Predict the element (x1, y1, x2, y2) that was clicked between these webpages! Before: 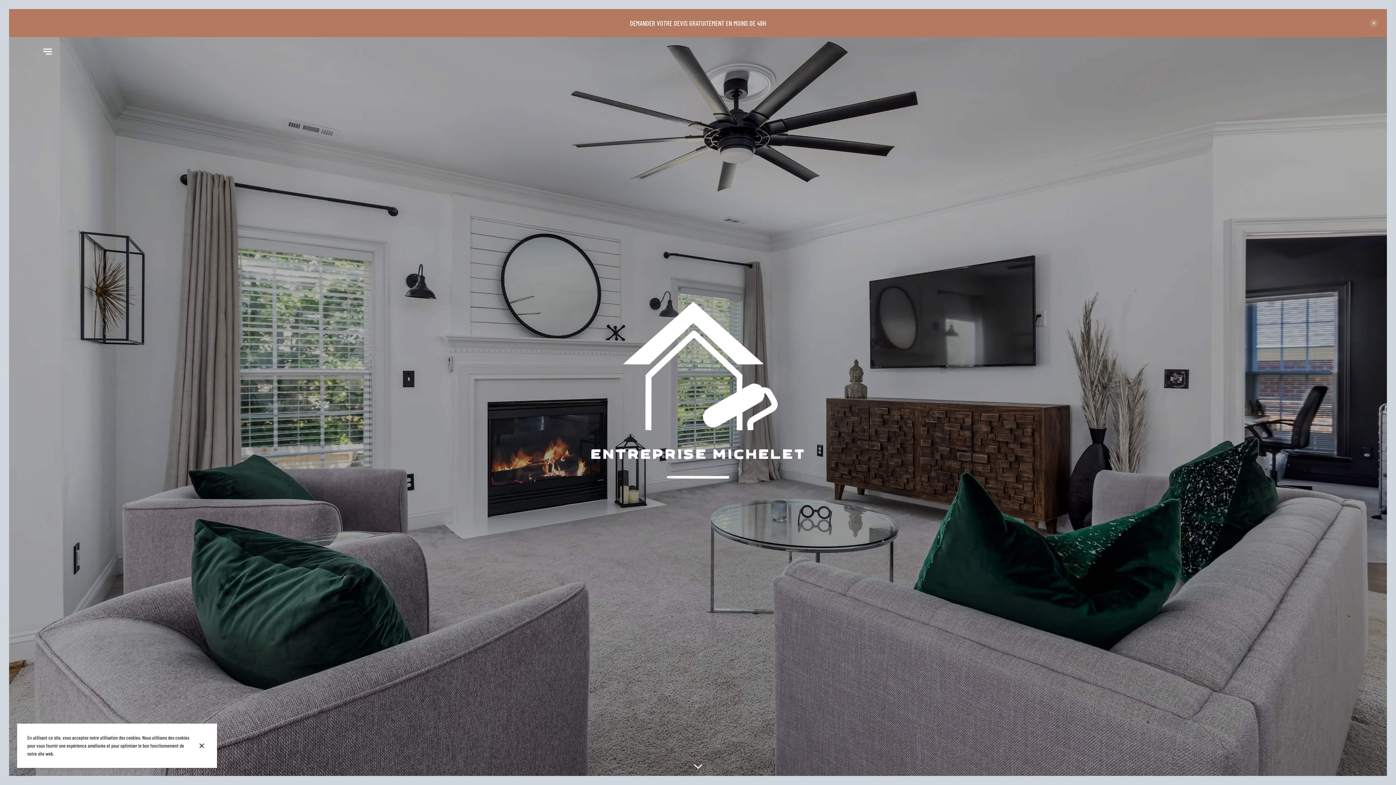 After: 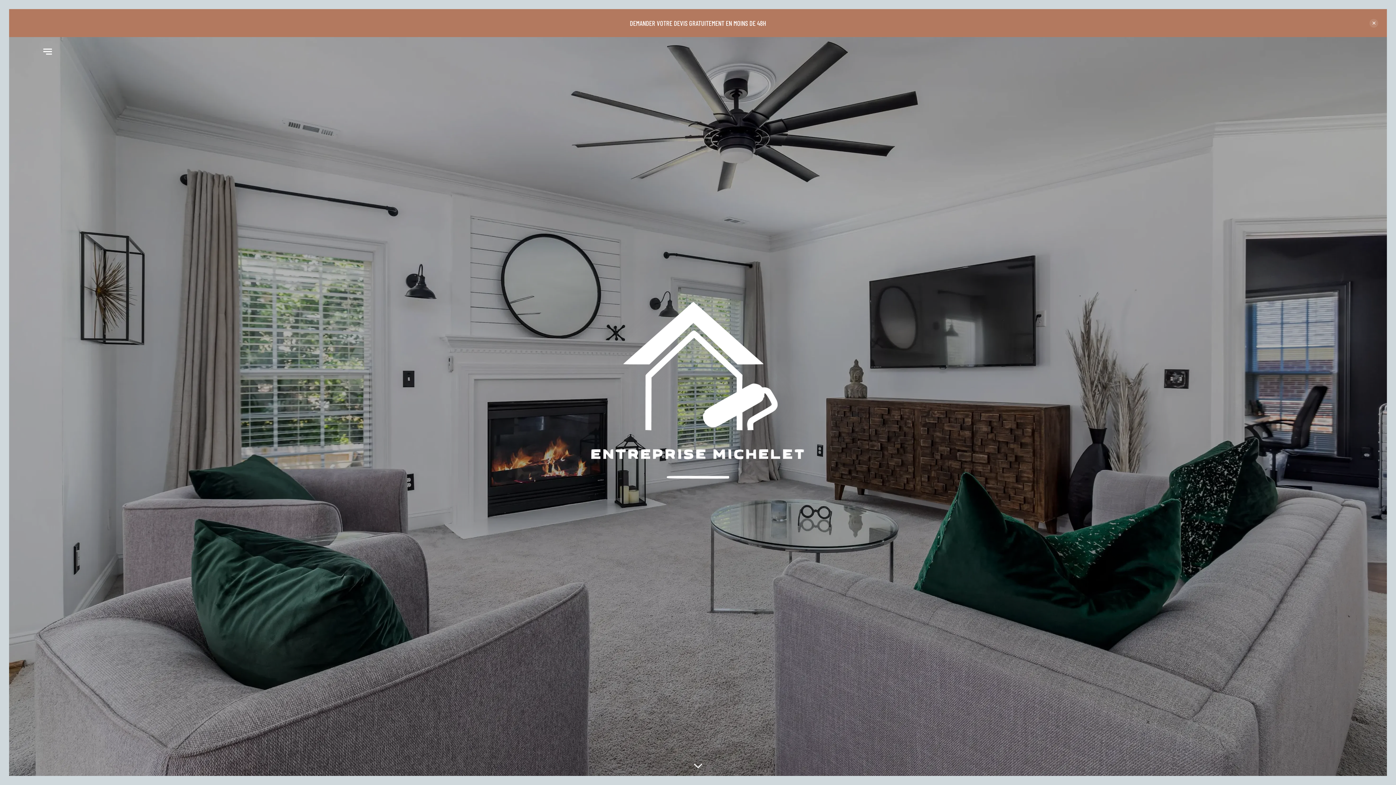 Action: bbox: (189, 743, 217, 748) label: Fermer